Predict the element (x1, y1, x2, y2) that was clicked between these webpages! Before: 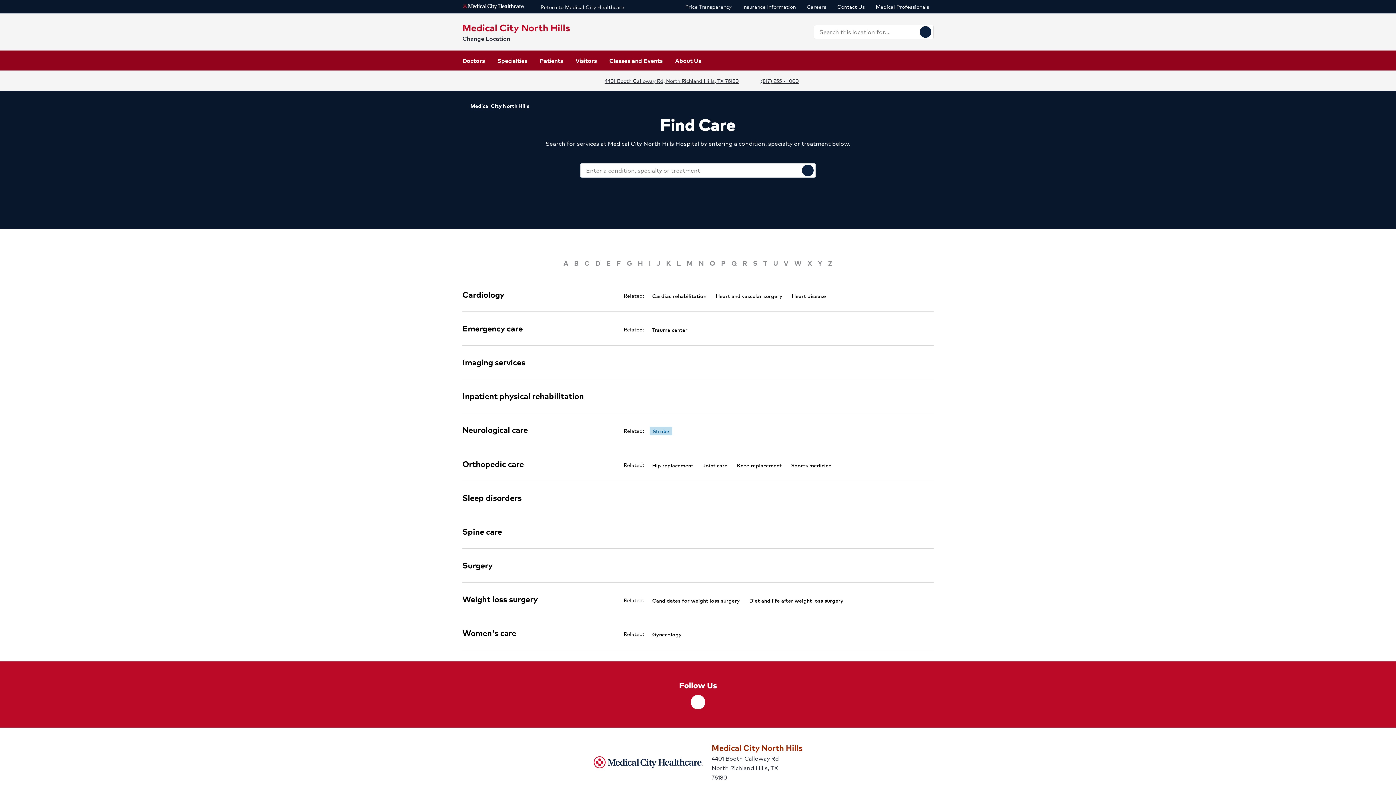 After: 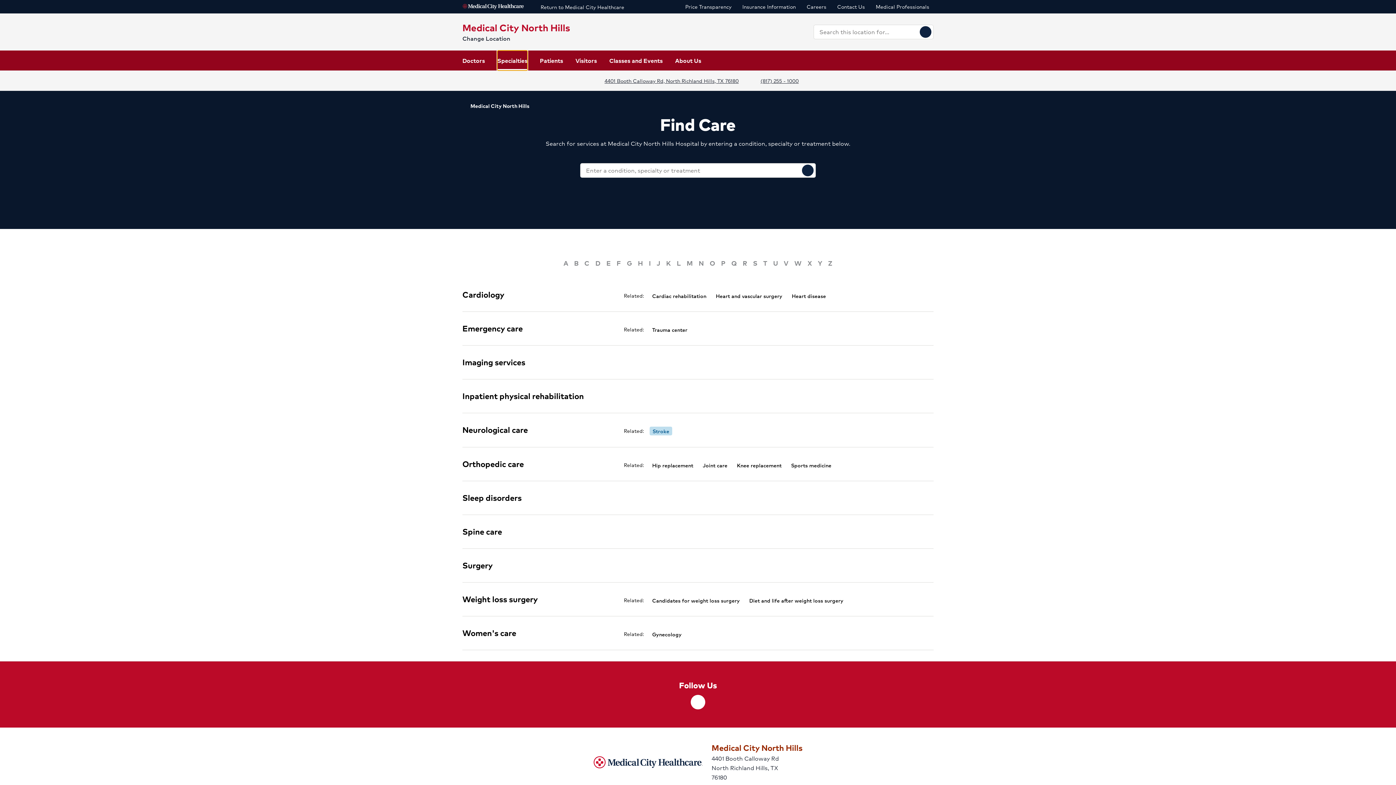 Action: label: Specialties bbox: (497, 50, 527, 70)